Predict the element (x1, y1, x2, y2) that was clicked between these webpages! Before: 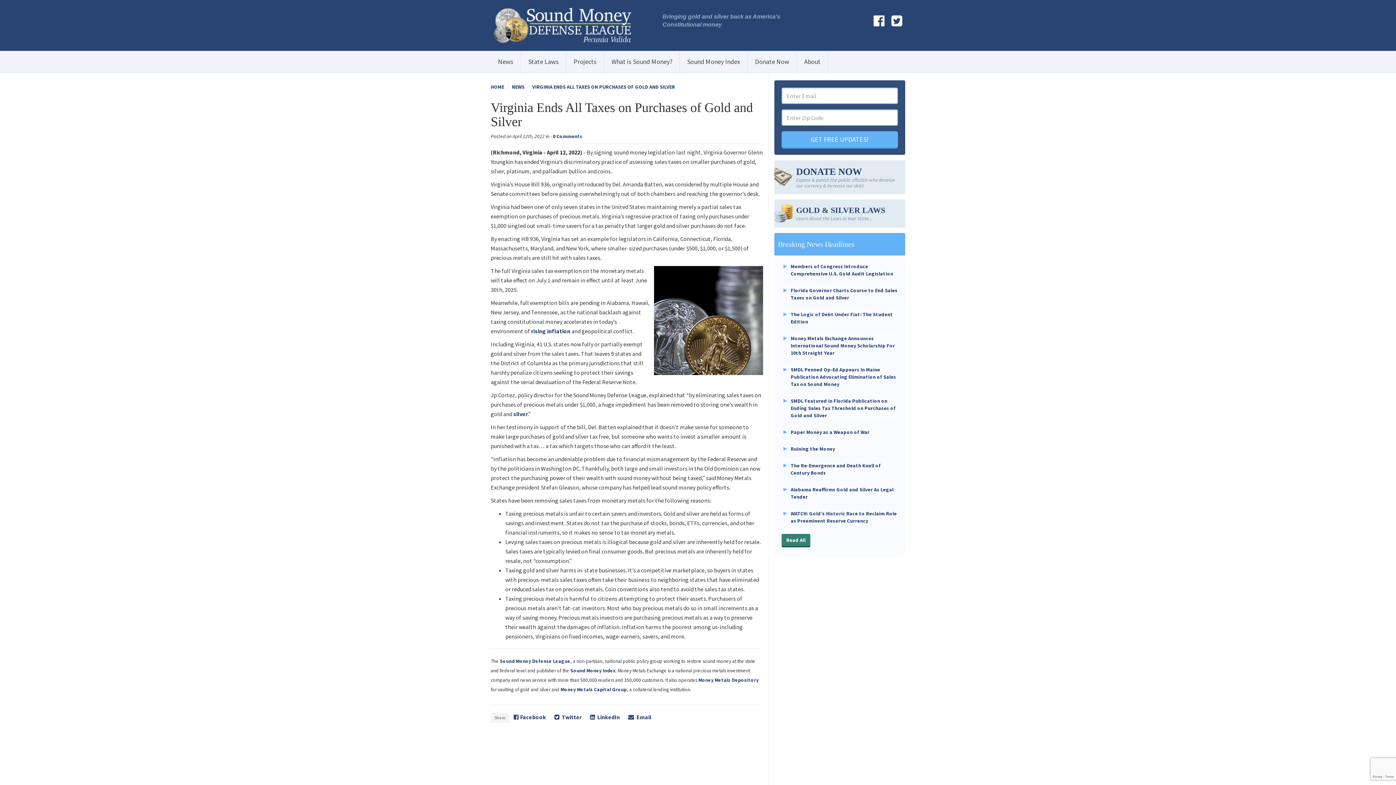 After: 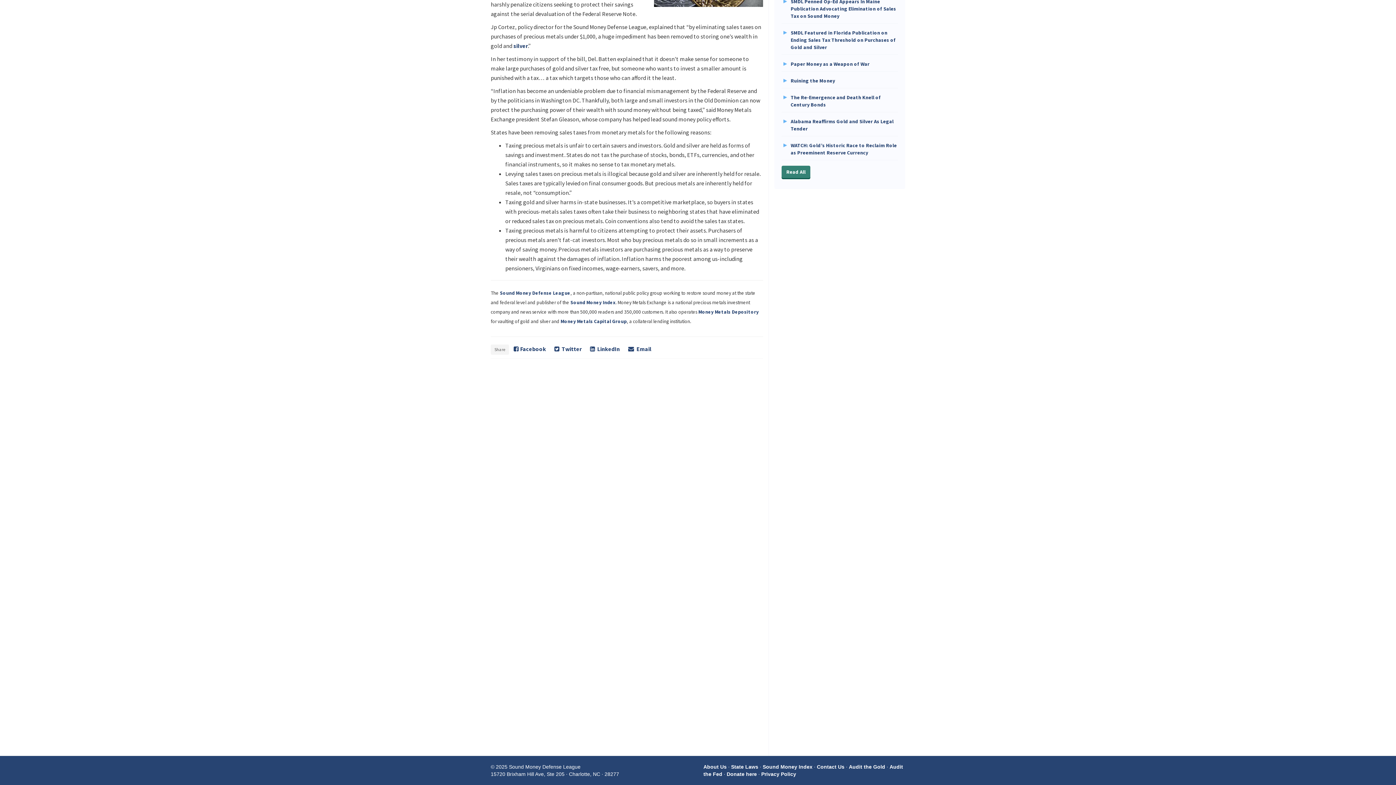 Action: label: 0 Comments bbox: (553, 133, 582, 139)